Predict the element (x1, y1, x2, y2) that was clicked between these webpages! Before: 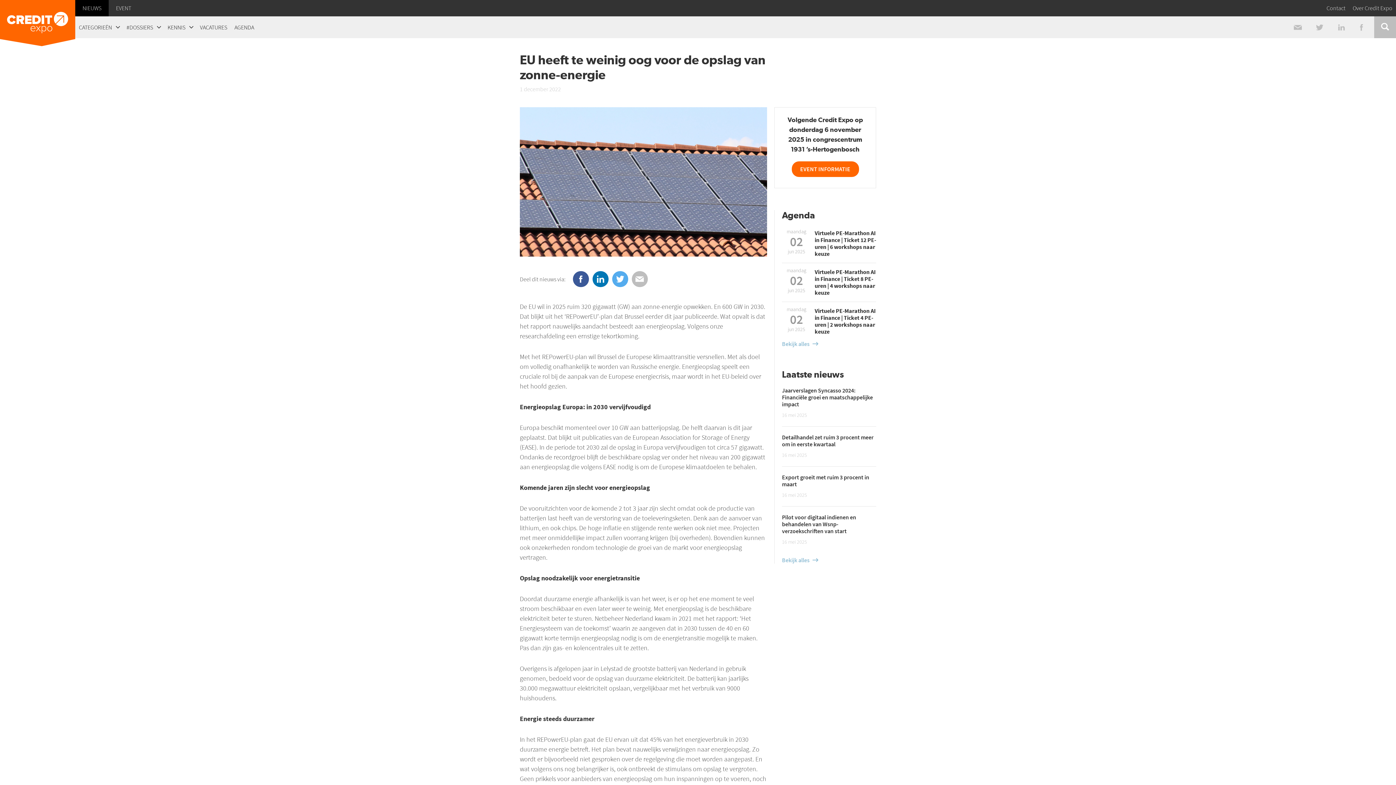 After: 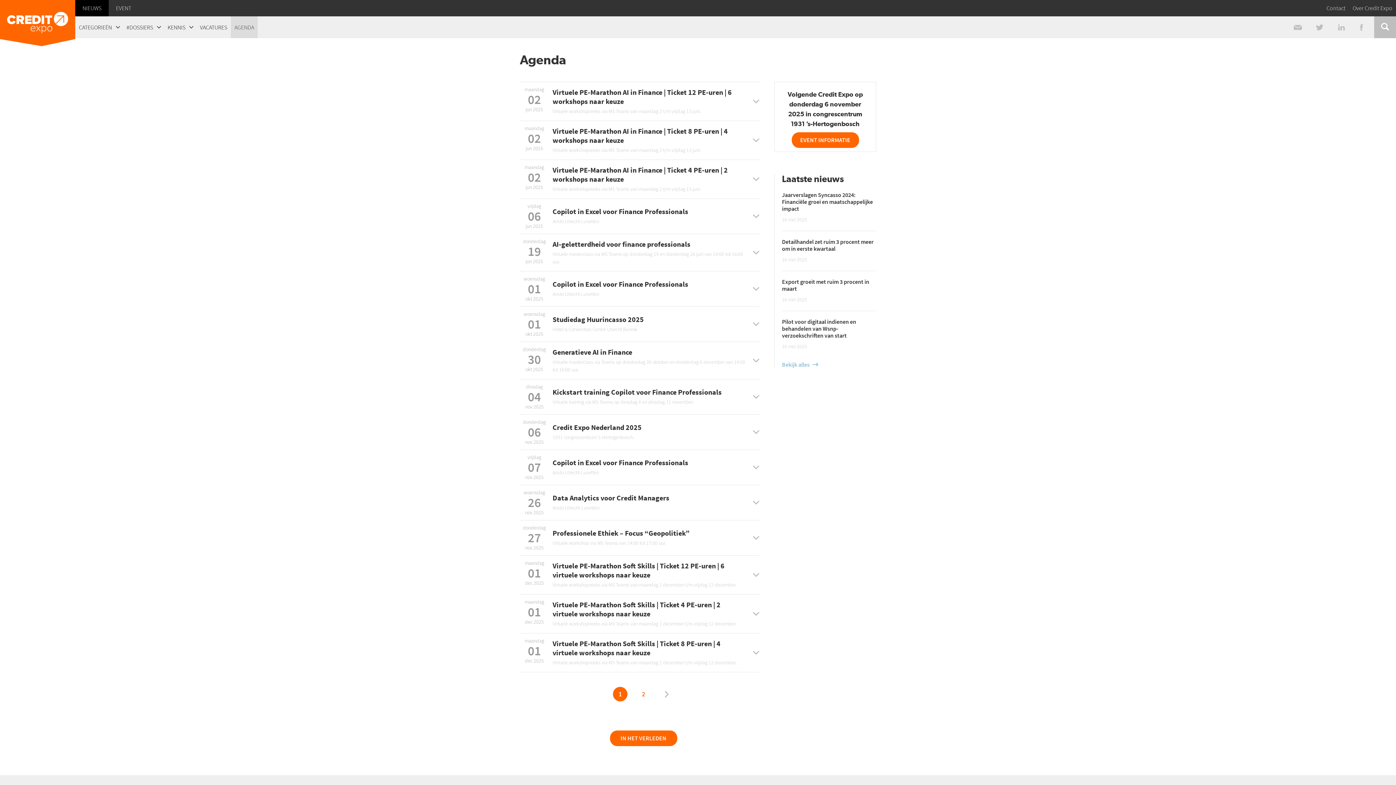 Action: bbox: (782, 340, 818, 347) label: Bekijk alles 